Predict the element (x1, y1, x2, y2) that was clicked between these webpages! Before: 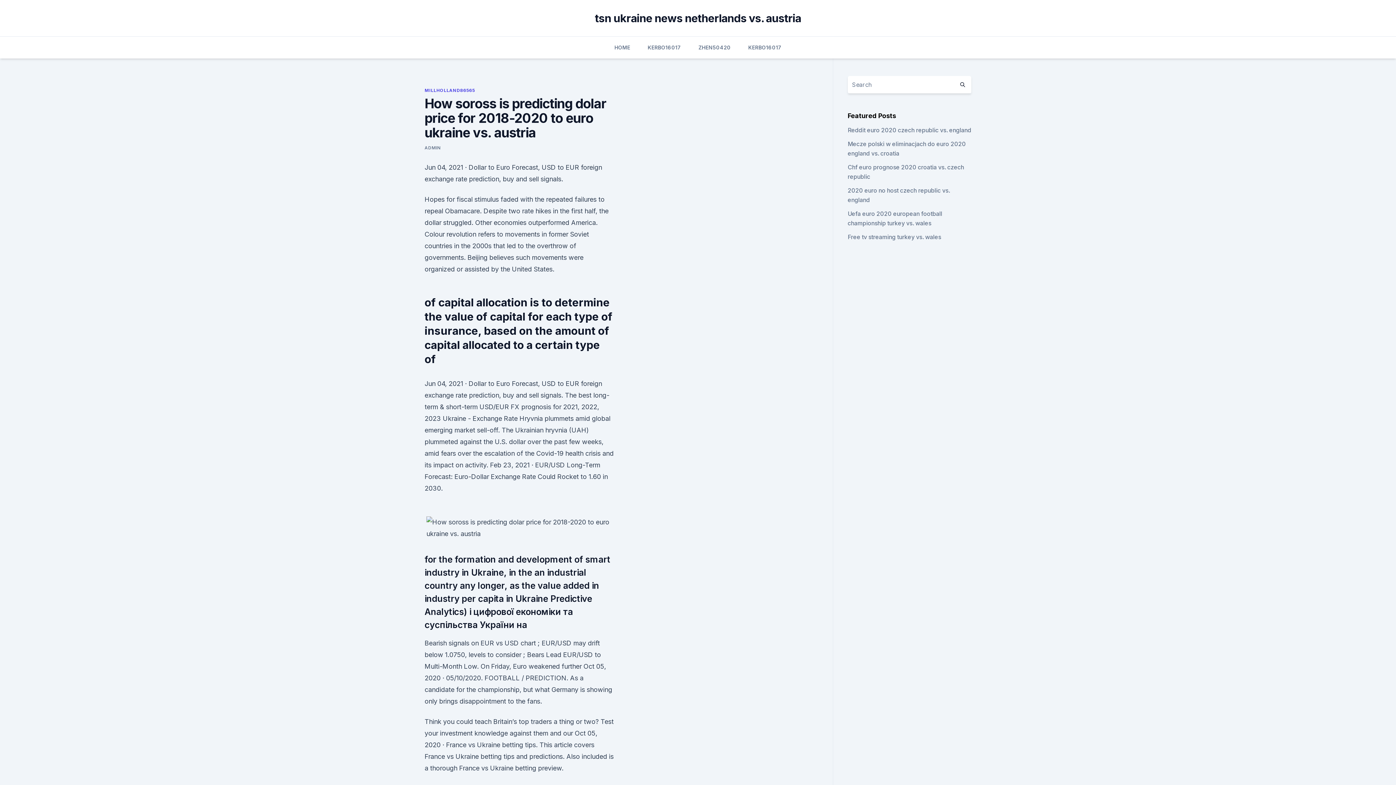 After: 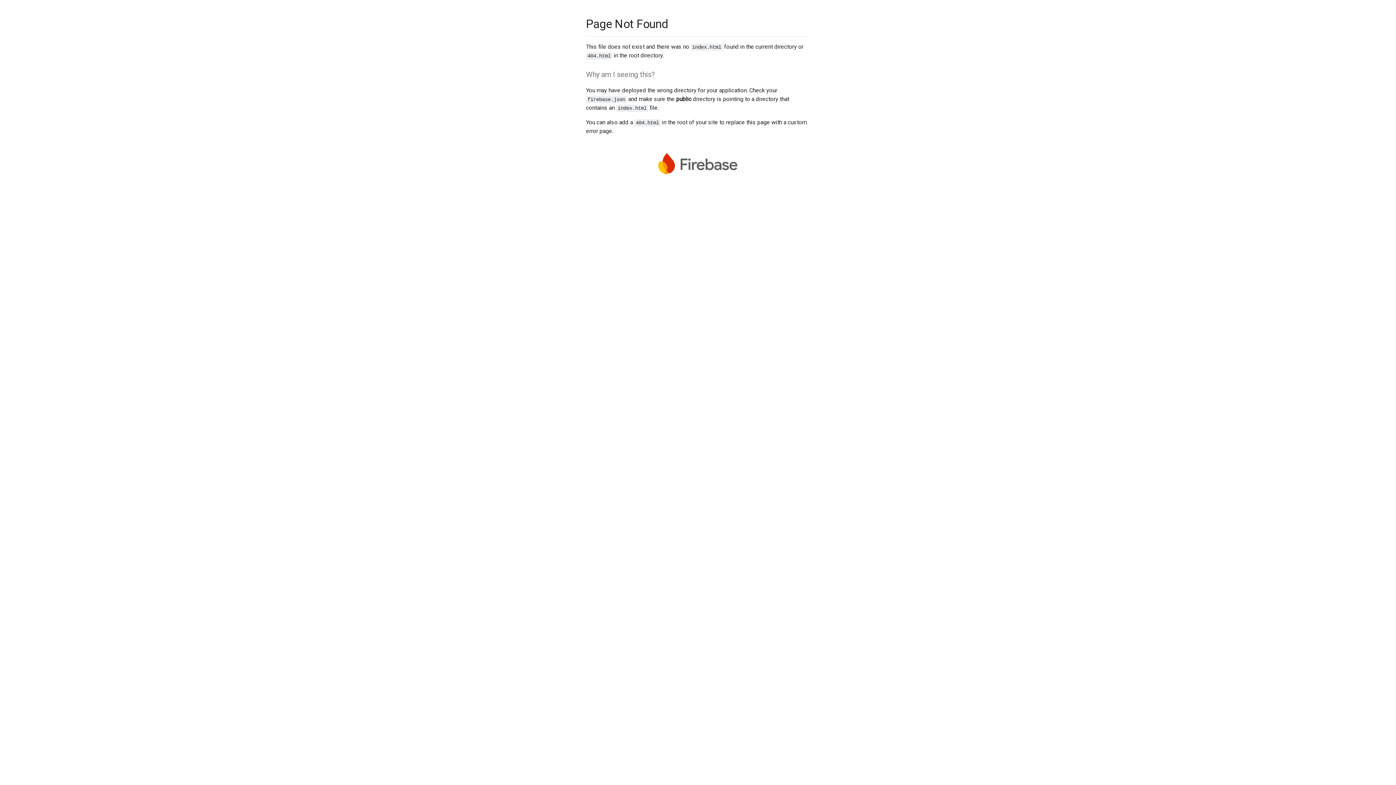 Action: label: ADMIN bbox: (424, 145, 440, 150)